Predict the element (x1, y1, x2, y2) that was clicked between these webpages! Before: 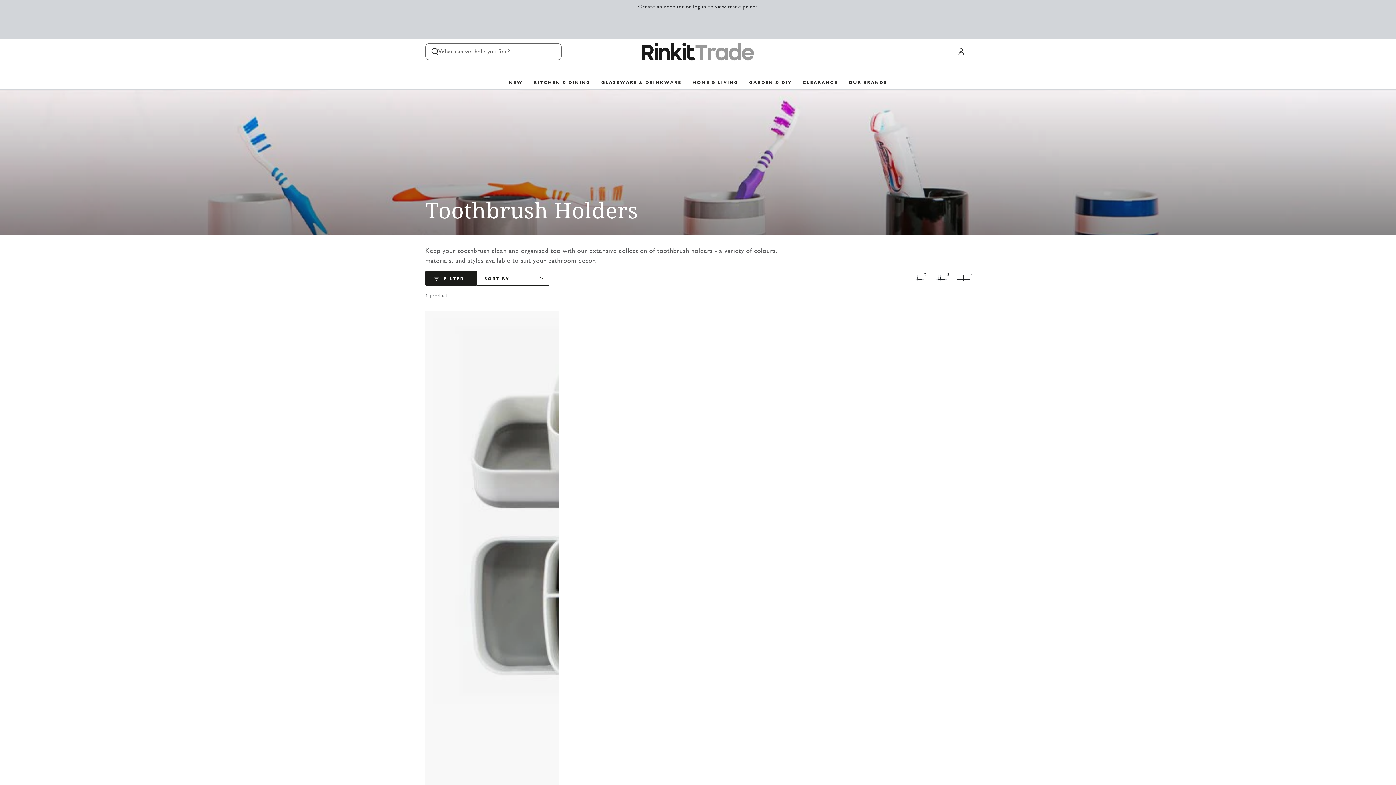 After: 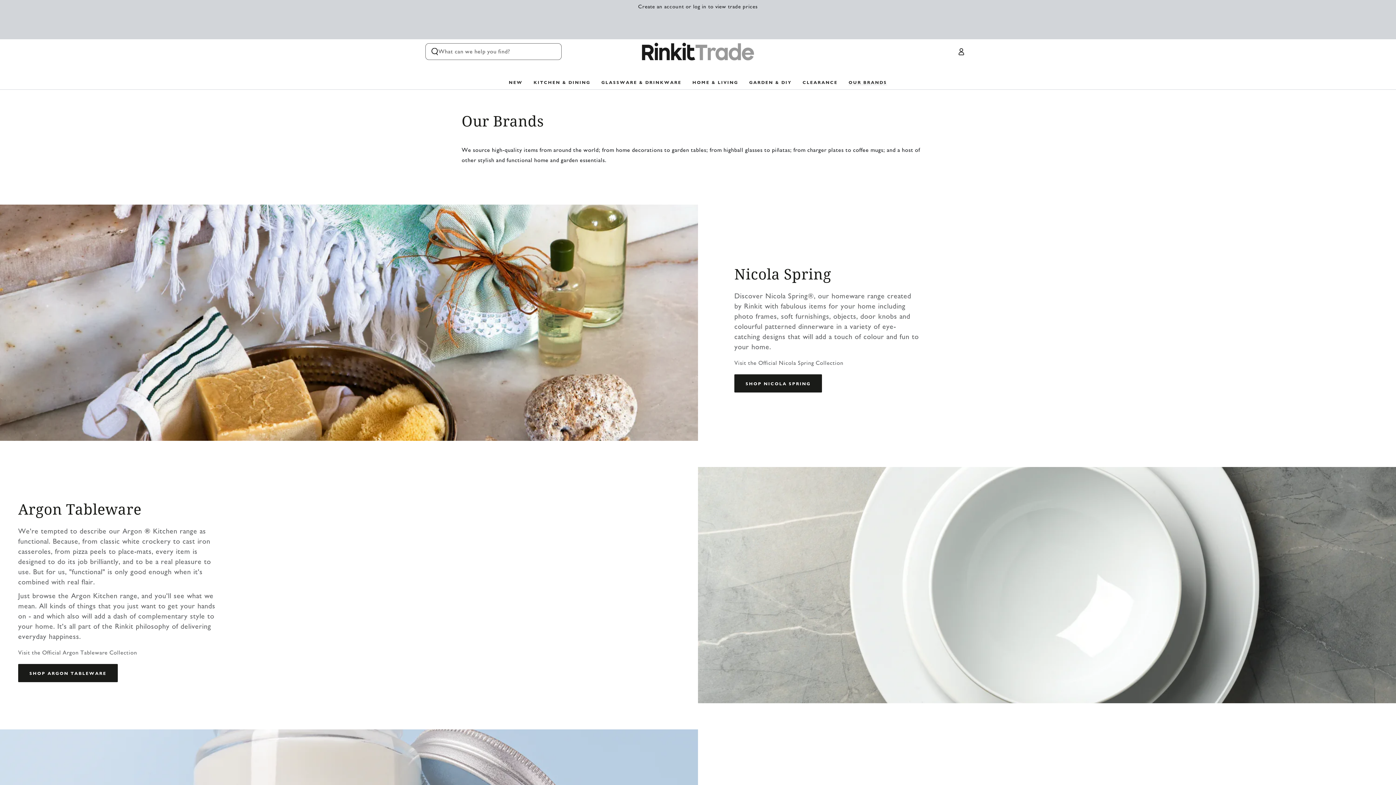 Action: label: OUR BRANDS bbox: (843, 75, 887, 89)